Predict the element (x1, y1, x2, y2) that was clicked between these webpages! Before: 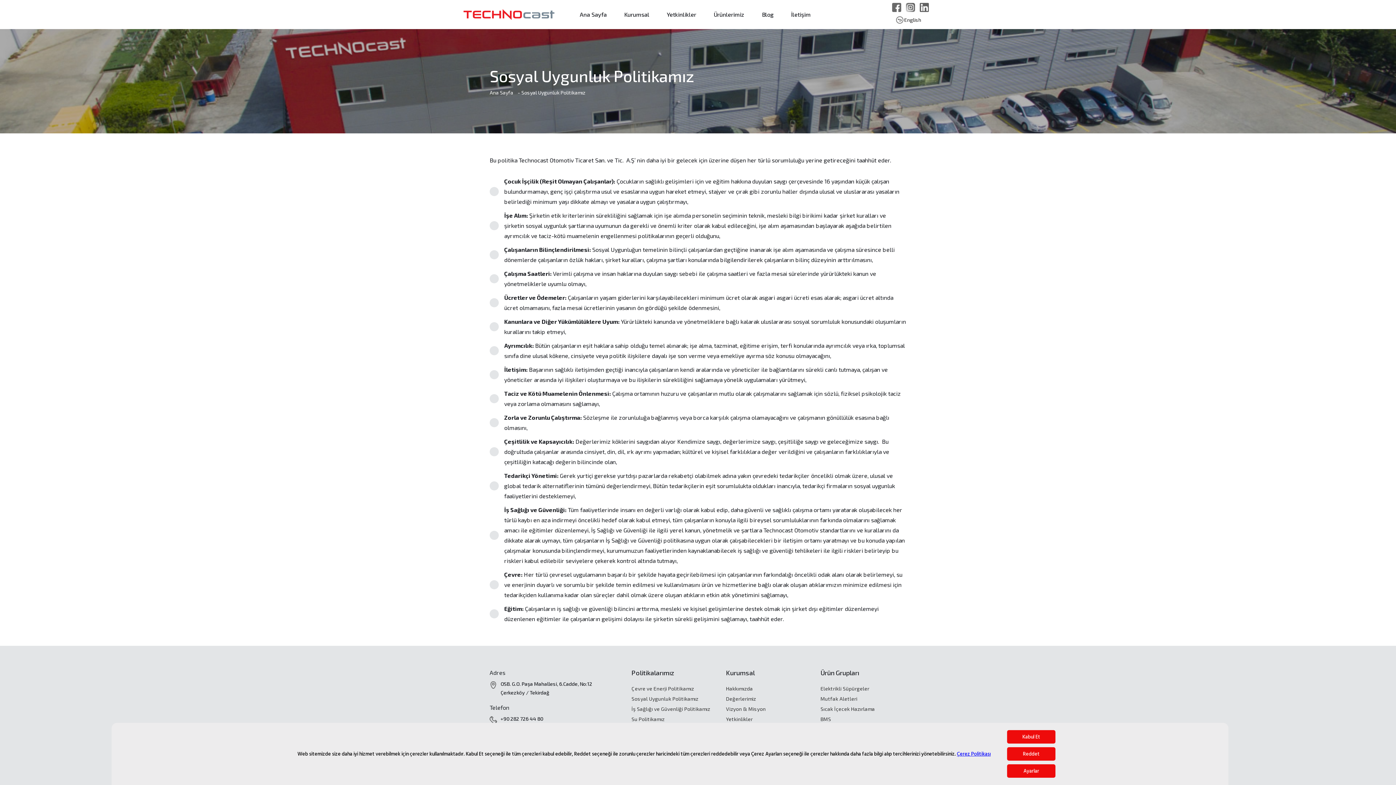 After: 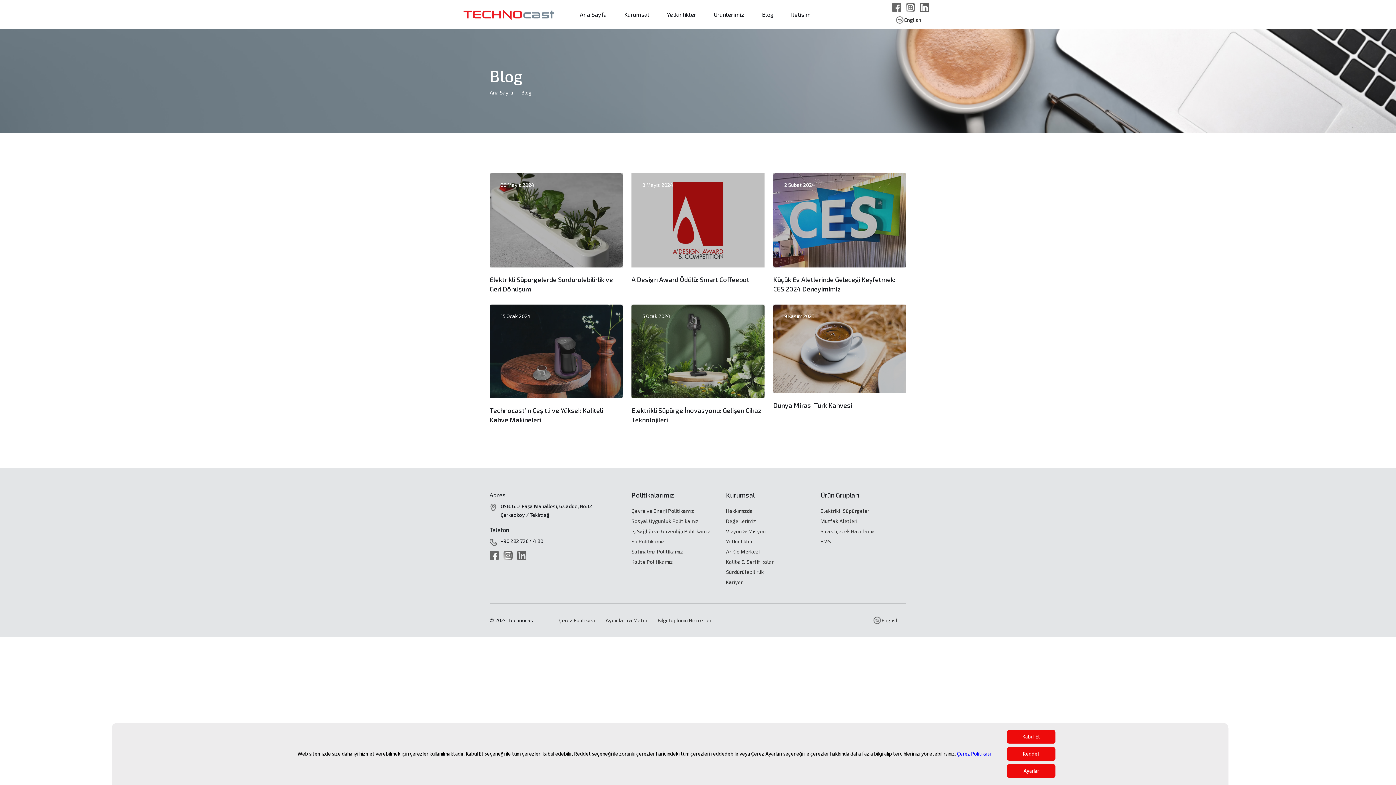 Action: bbox: (756, 8, 785, 20) label: Blog